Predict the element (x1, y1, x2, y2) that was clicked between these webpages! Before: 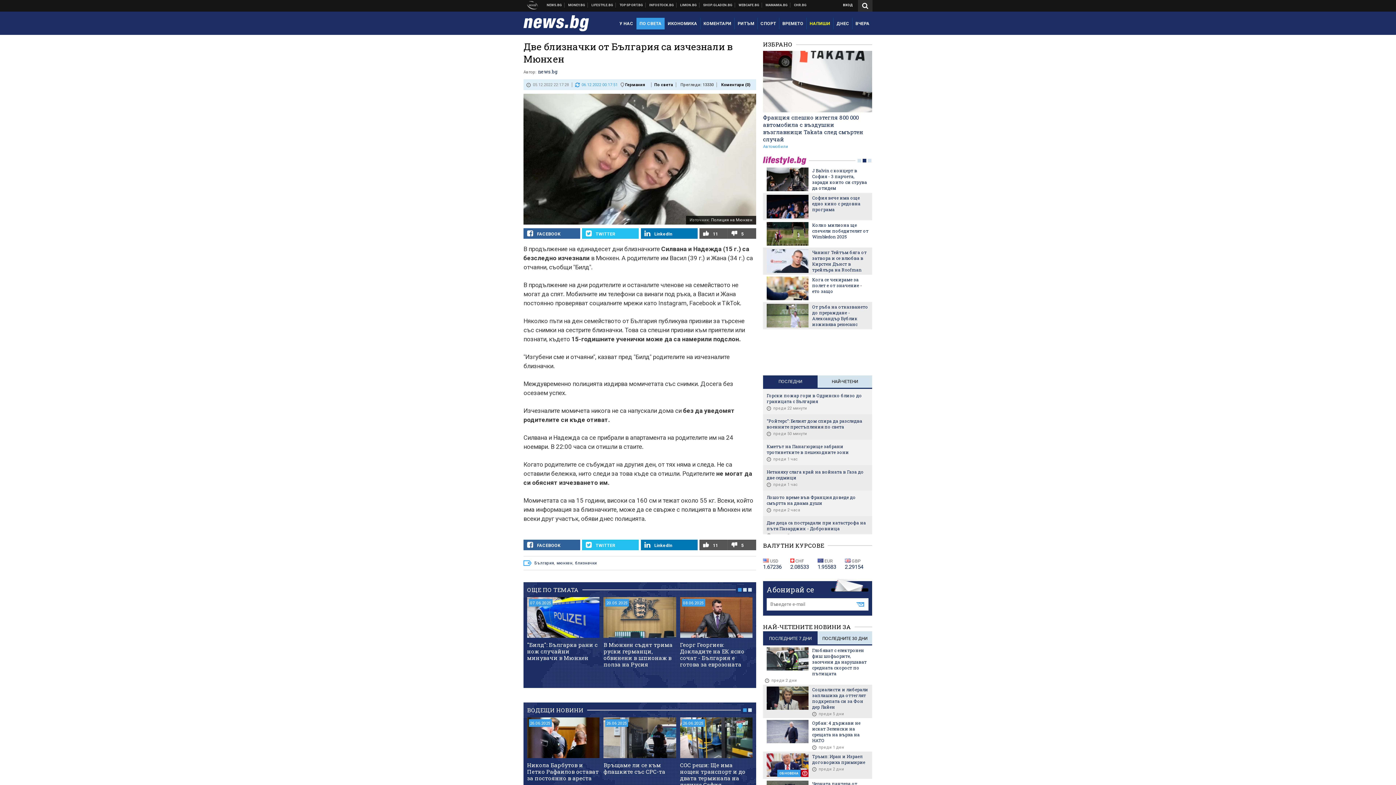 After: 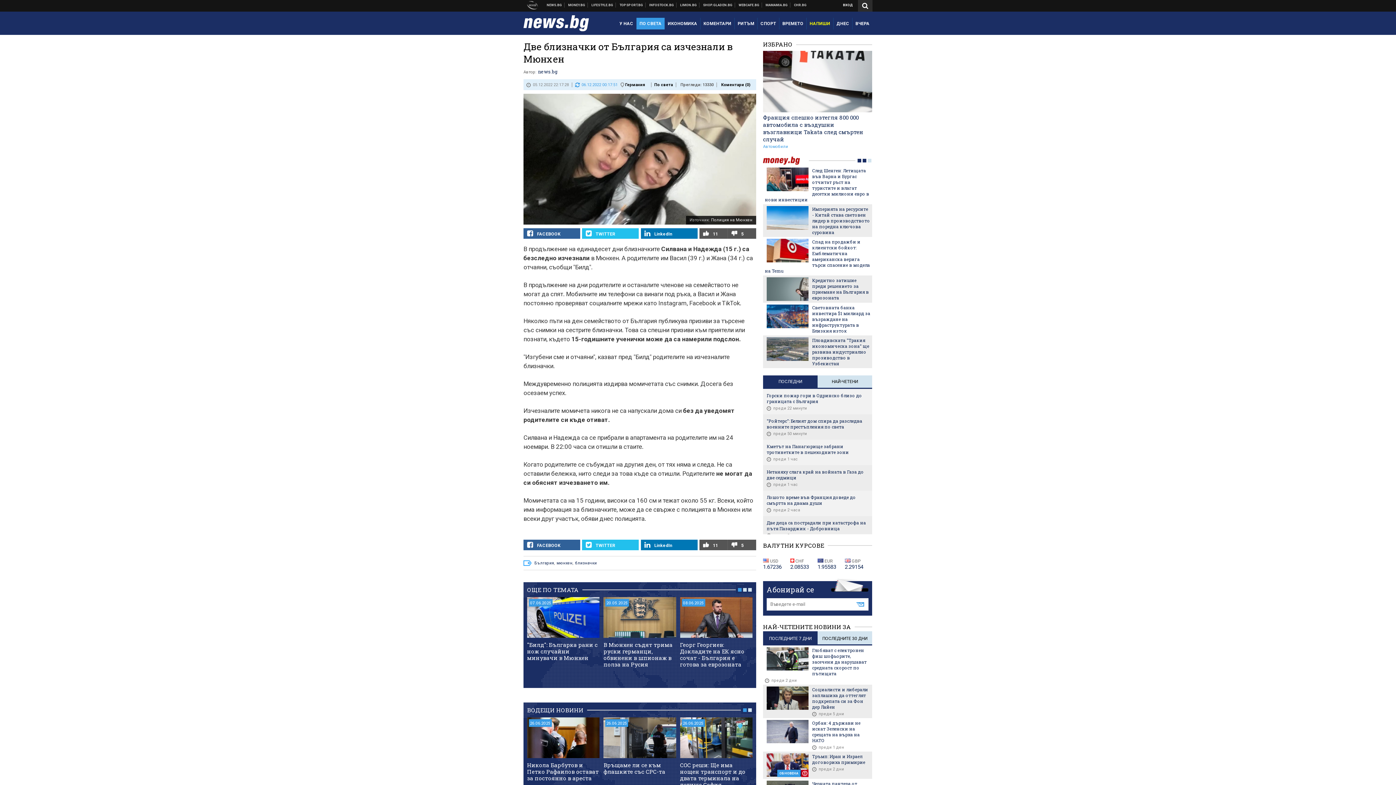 Action: bbox: (862, 158, 866, 162) label: 2